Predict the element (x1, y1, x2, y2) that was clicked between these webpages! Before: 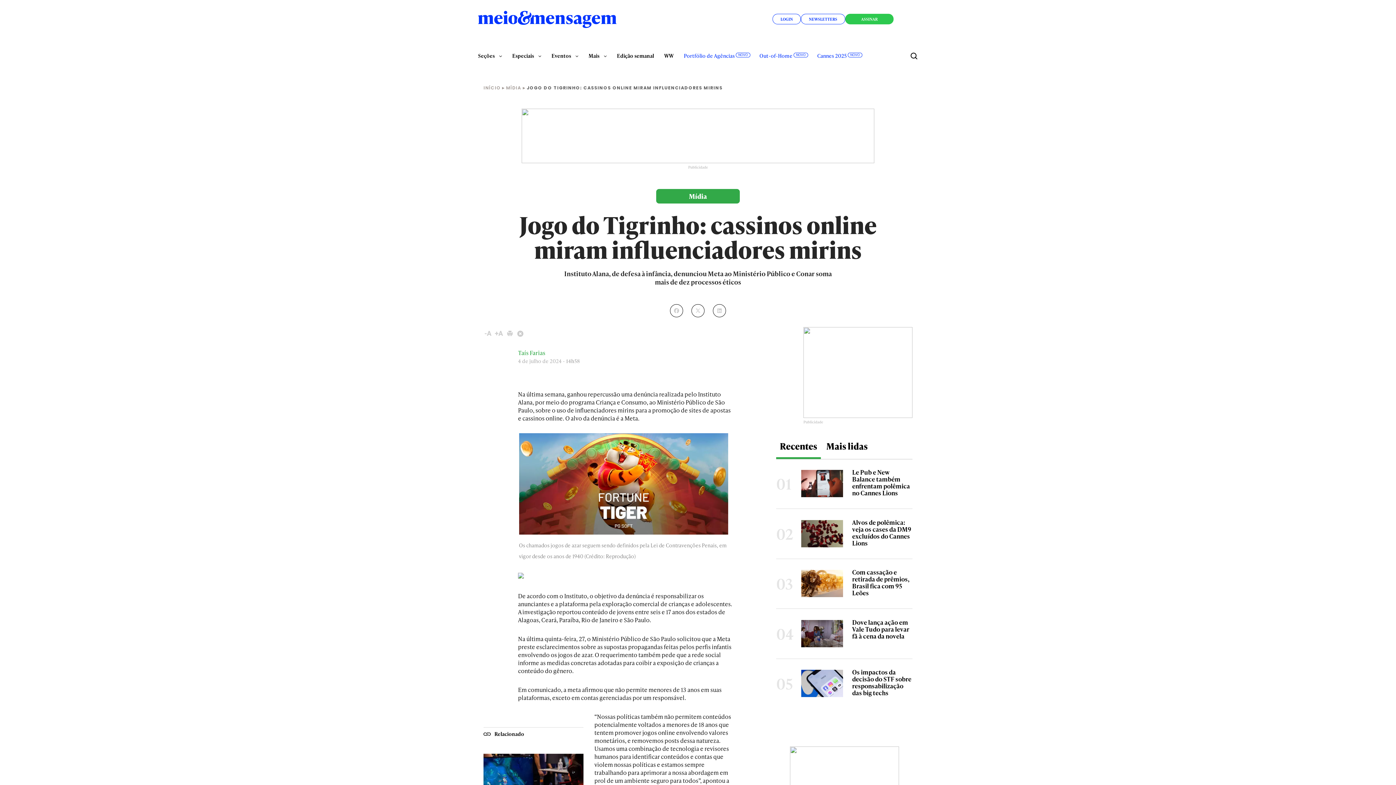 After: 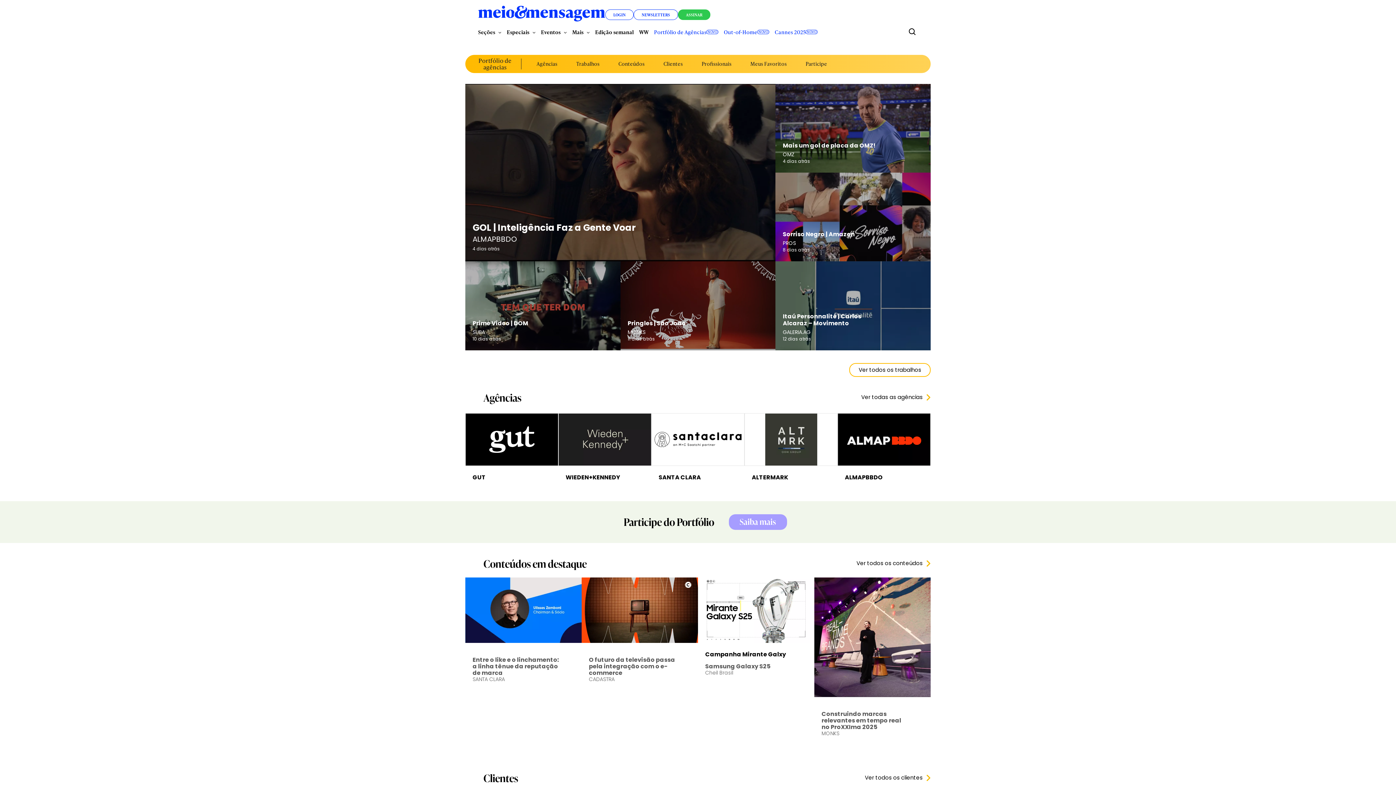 Action: bbox: (684, 49, 749, 62) label: Portfólio de Agências
NOVO